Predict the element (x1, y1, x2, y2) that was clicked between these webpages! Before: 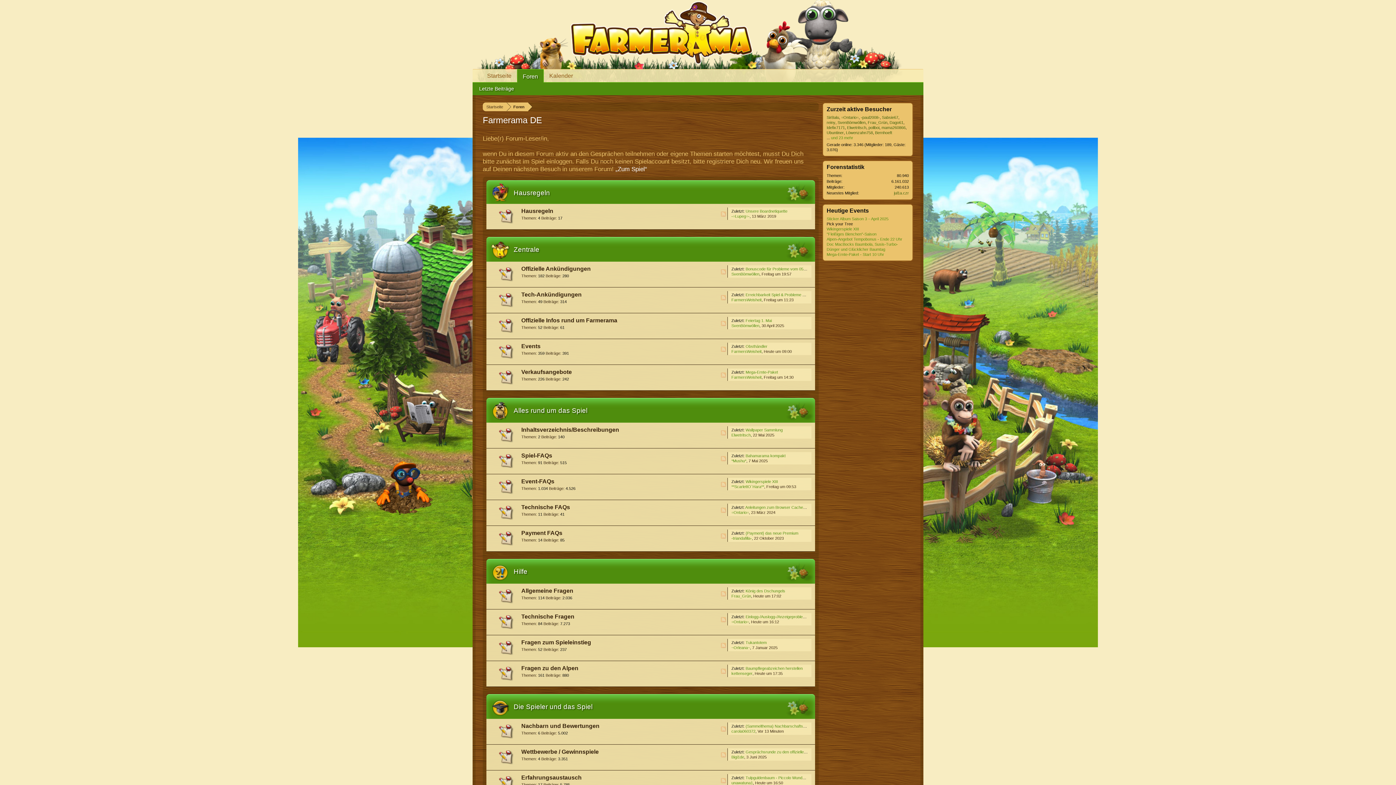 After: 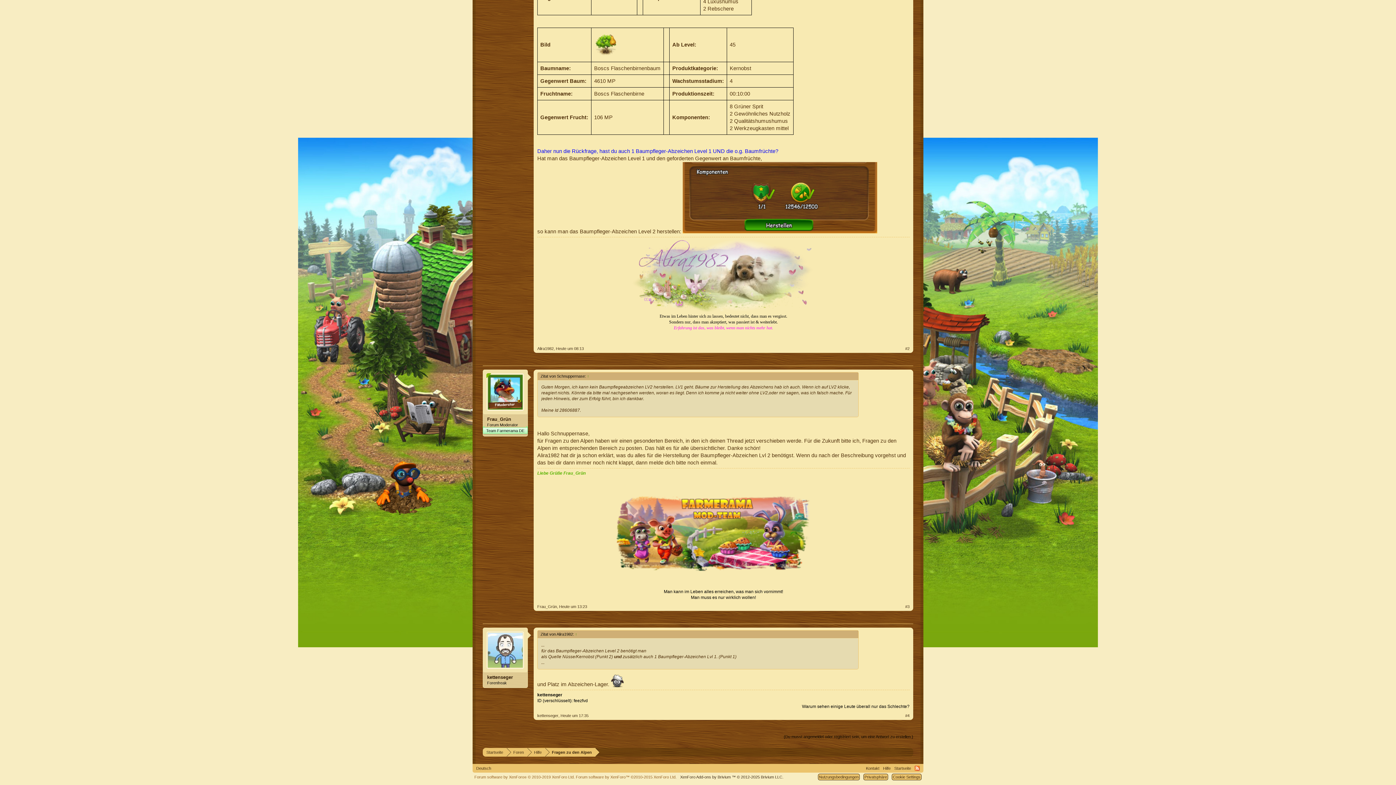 Action: bbox: (745, 666, 802, 670) label: Baumpflegeabzeichen herstellen